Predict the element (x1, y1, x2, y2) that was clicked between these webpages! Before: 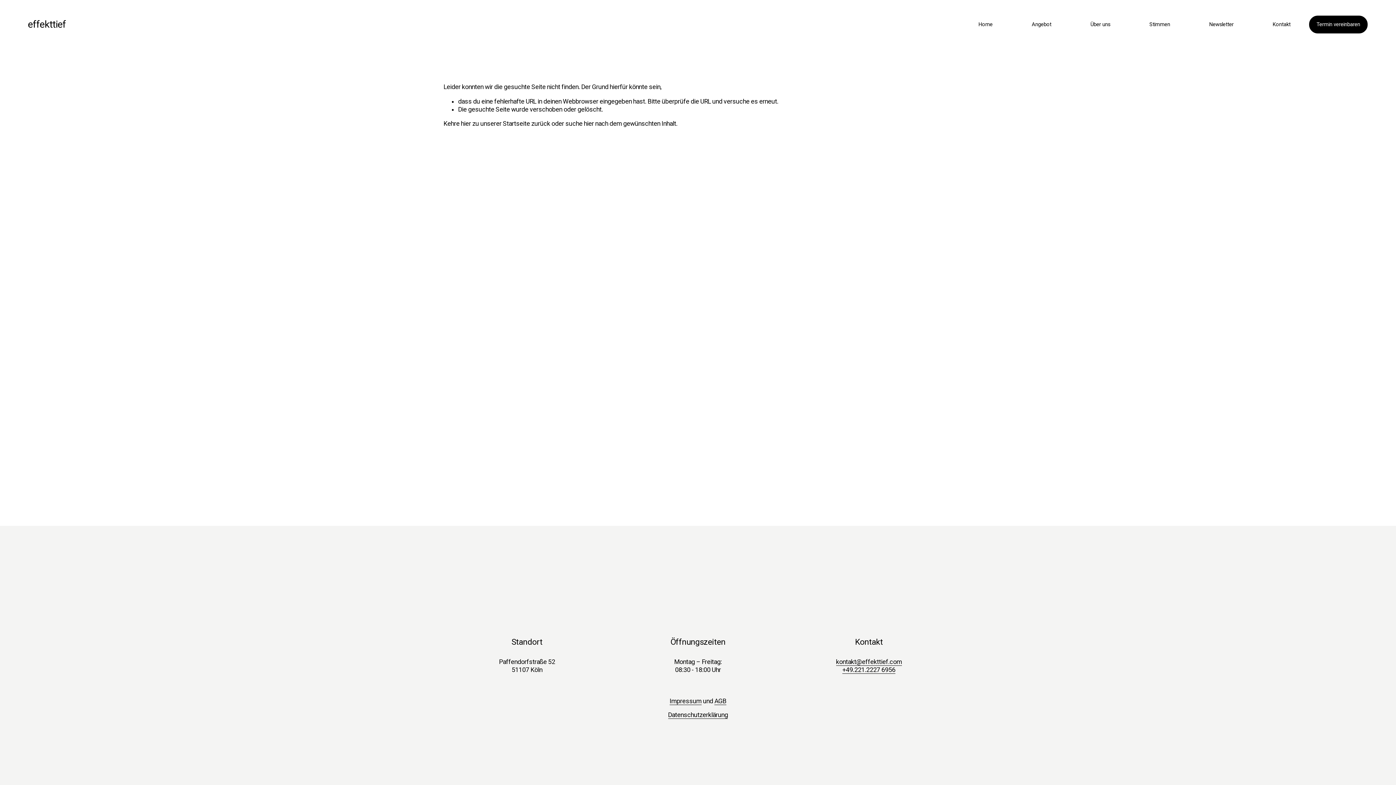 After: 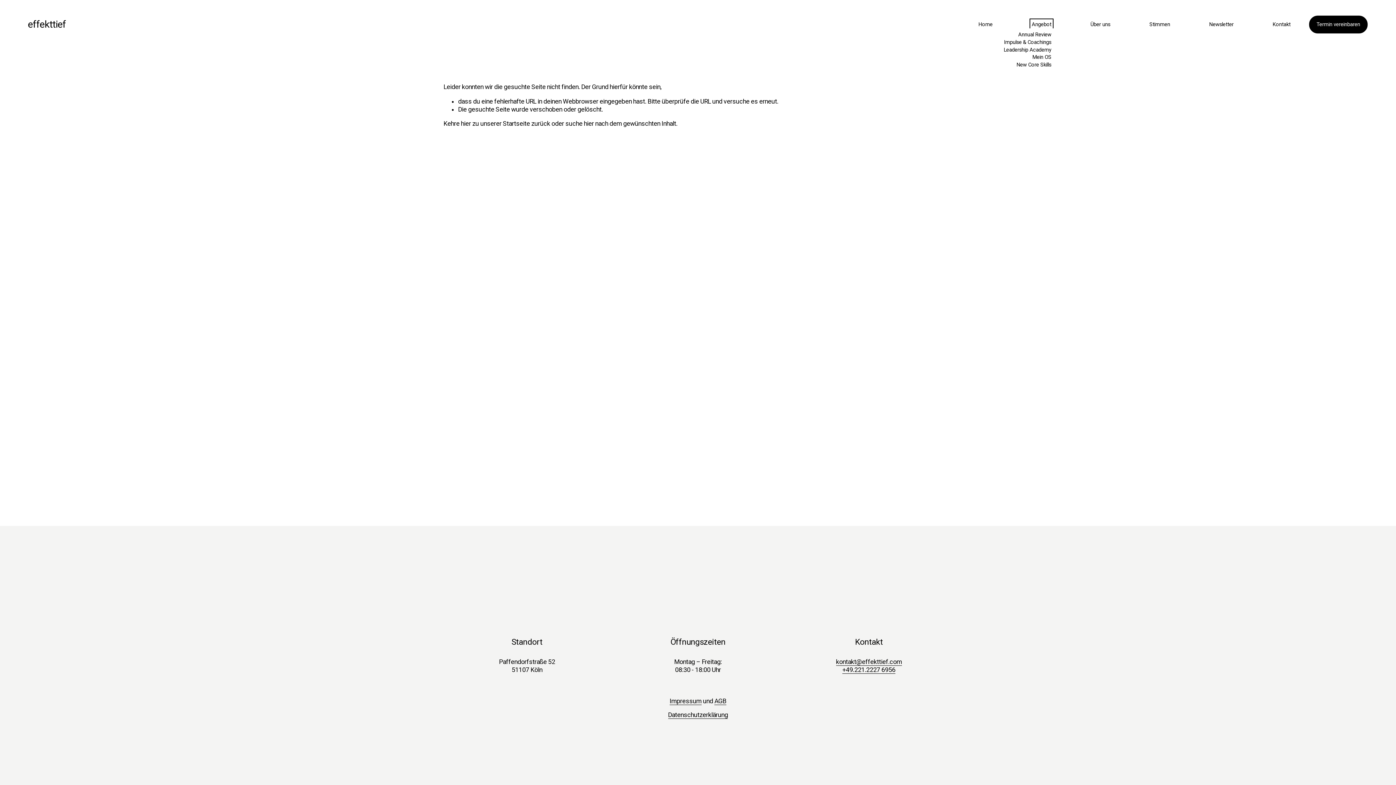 Action: label: folder dropdown bbox: (1032, 20, 1051, 28)